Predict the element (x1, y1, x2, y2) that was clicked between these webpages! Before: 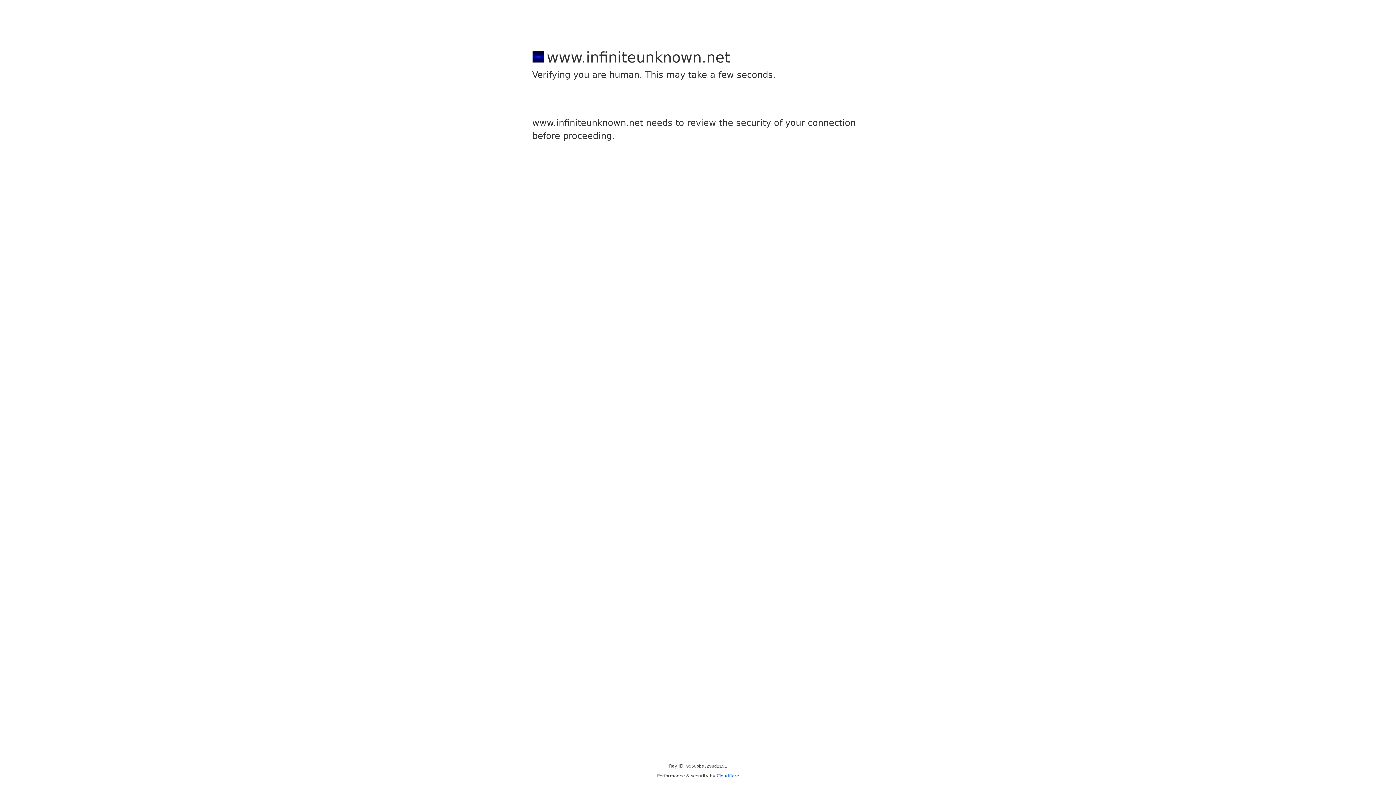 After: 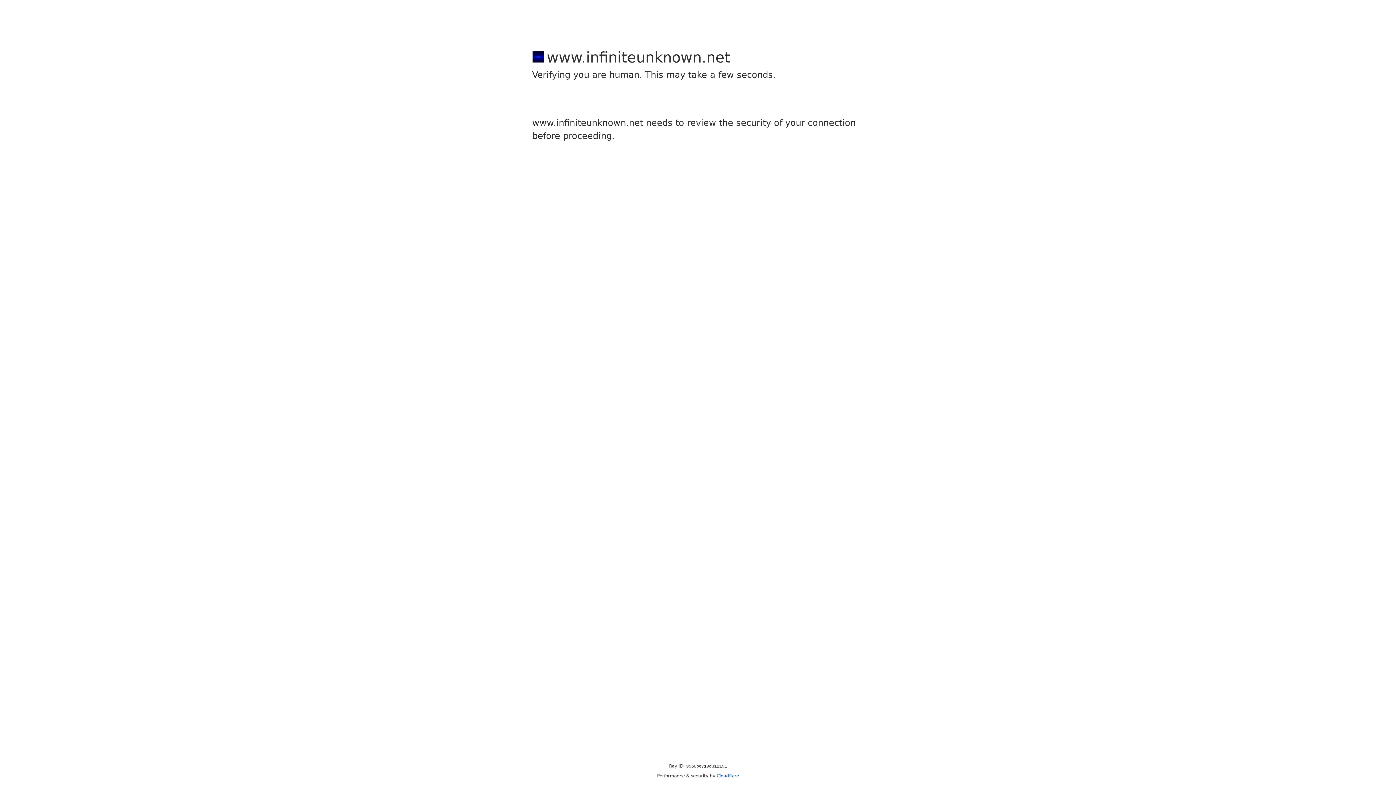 Action: bbox: (716, 773, 739, 778) label: Cloudflare